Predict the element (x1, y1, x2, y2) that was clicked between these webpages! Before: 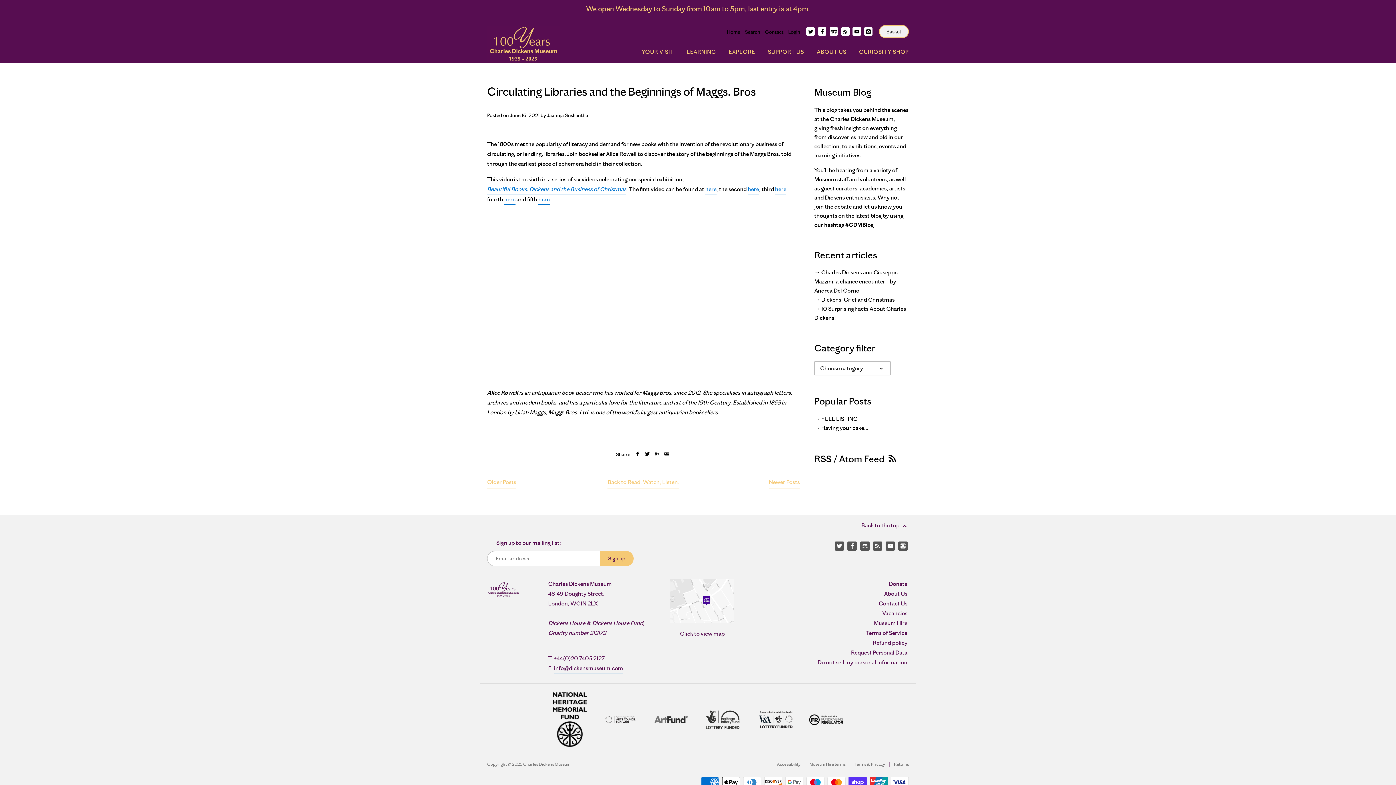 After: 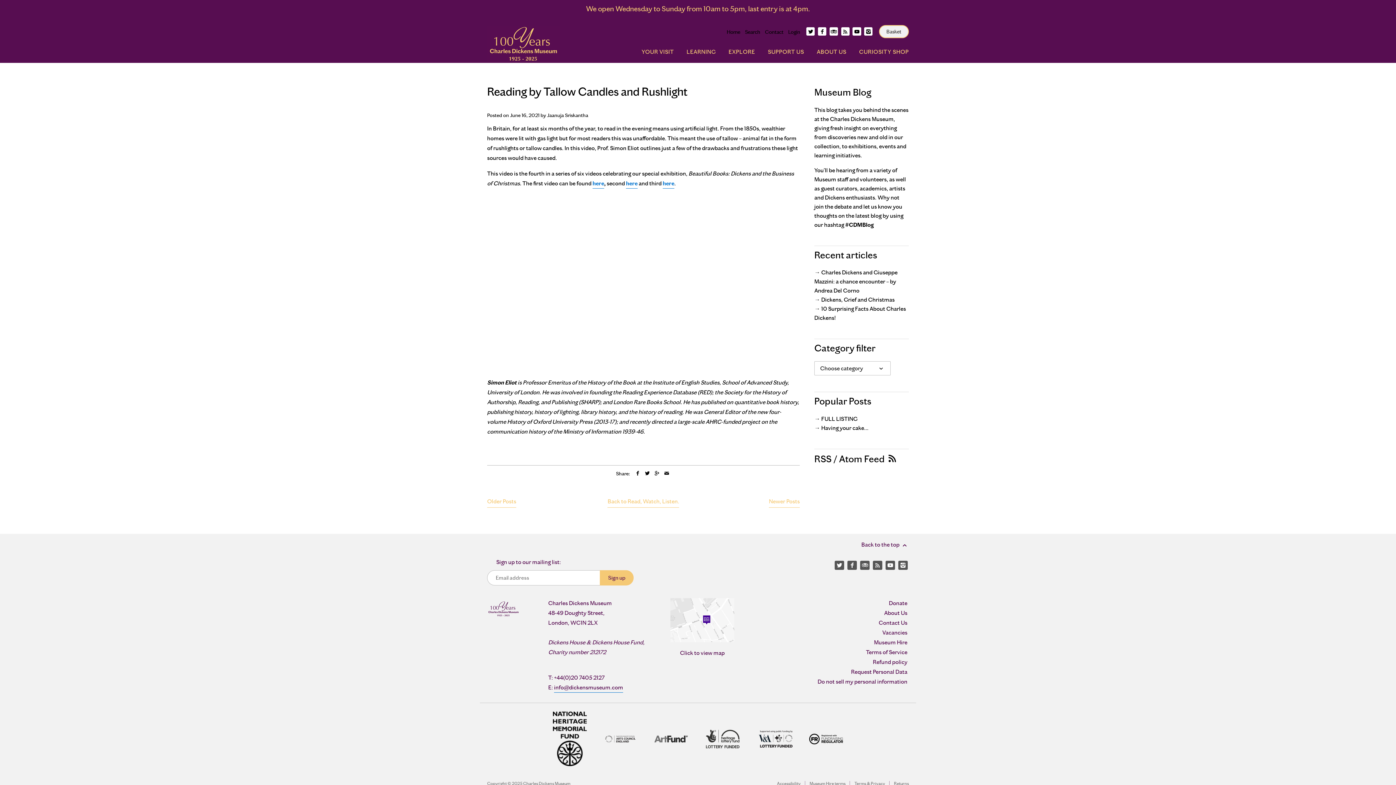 Action: label: Newer Posts bbox: (769, 477, 799, 489)